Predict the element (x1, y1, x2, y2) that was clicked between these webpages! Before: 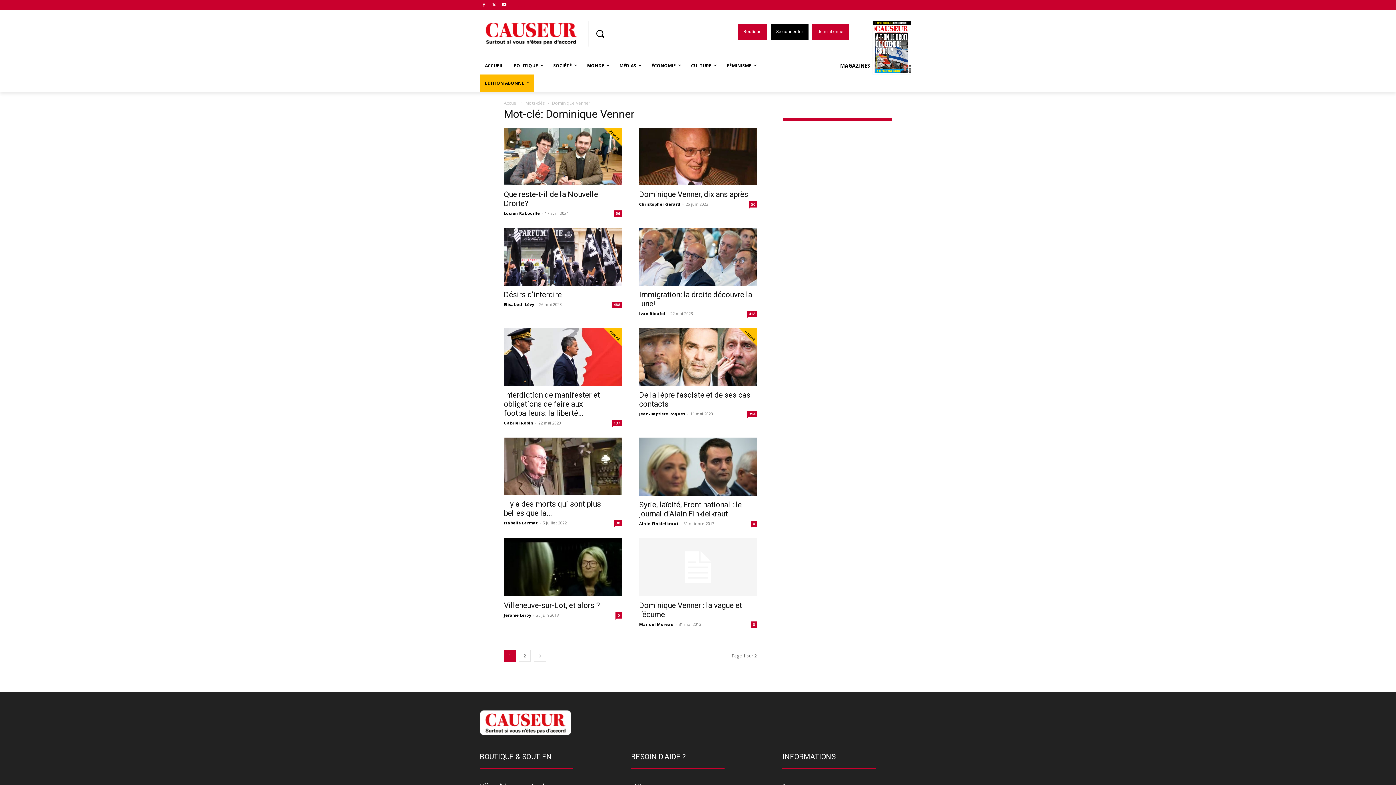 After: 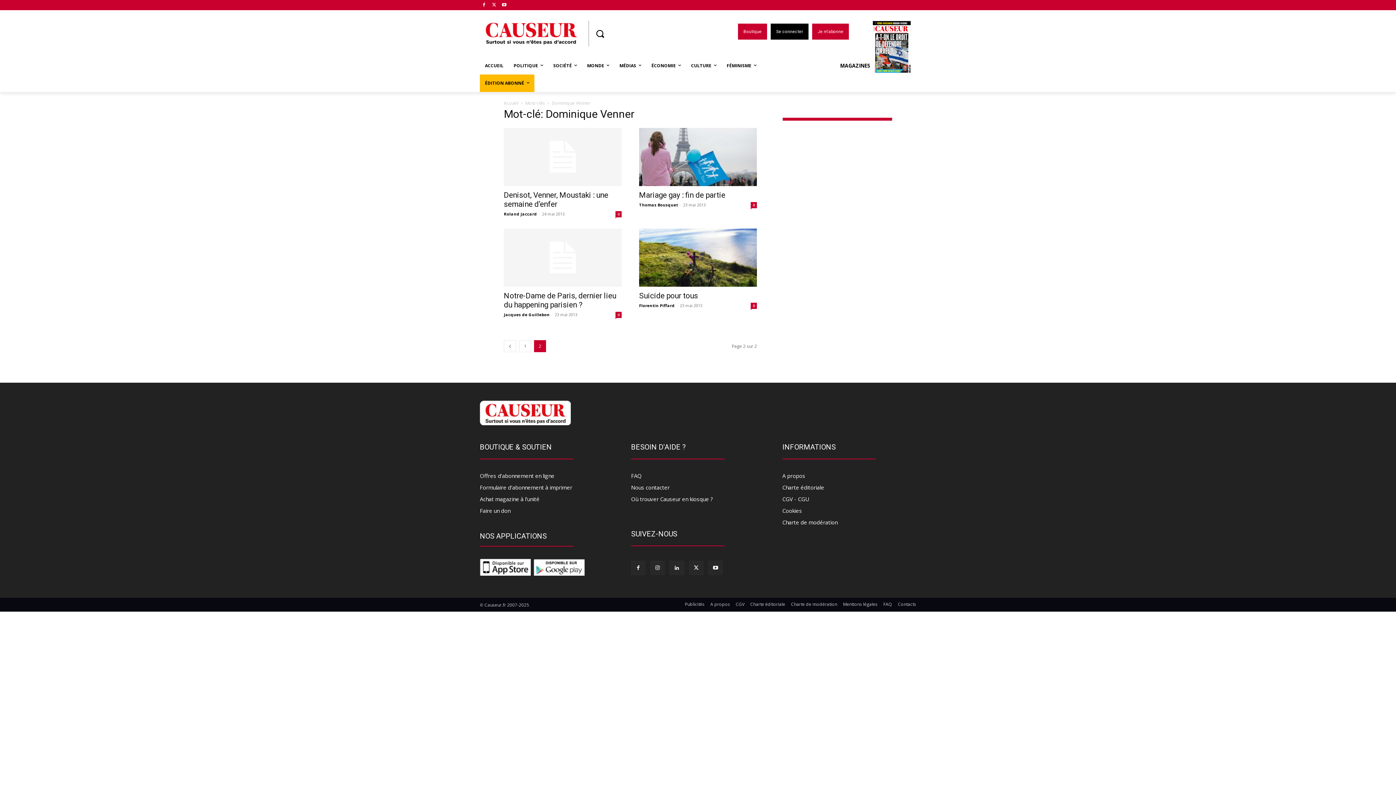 Action: label: 2 bbox: (518, 650, 530, 662)